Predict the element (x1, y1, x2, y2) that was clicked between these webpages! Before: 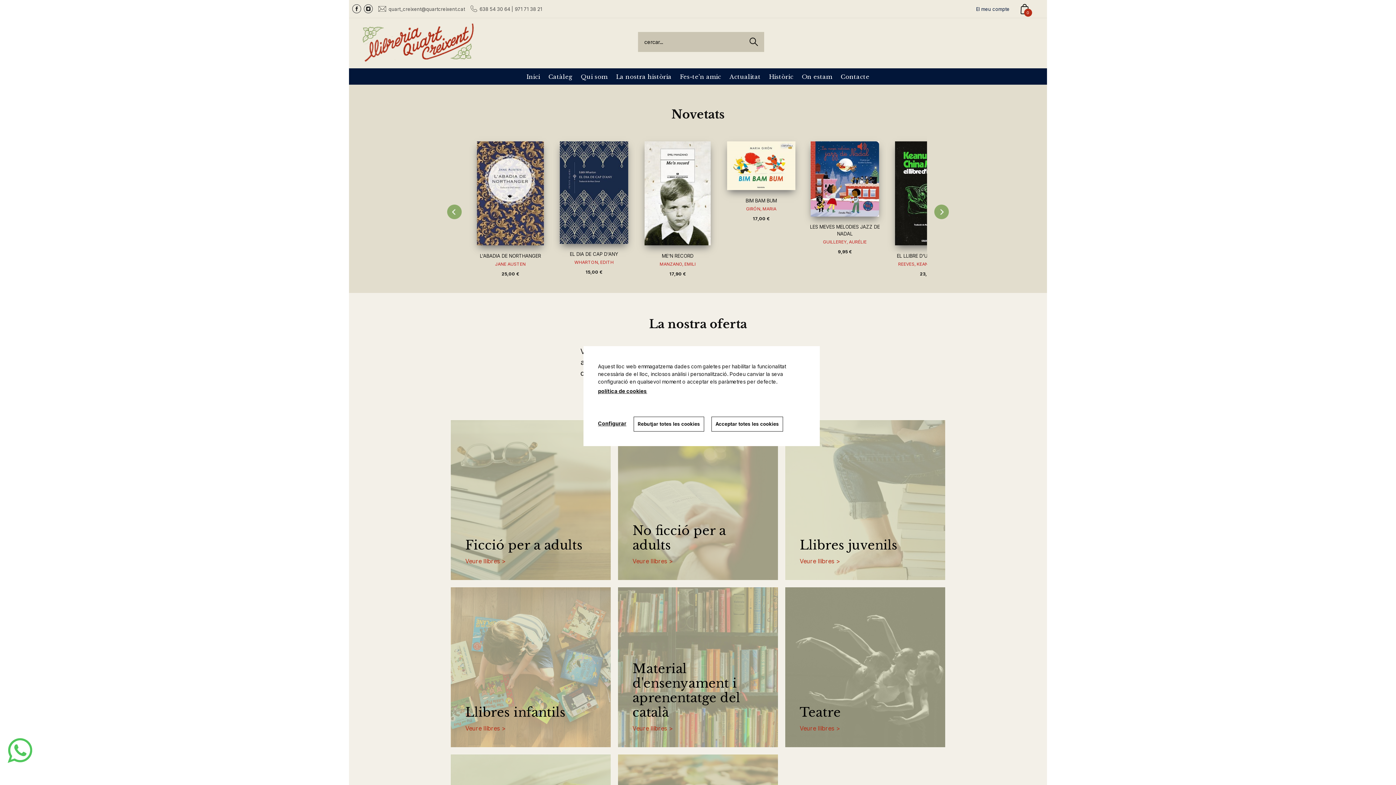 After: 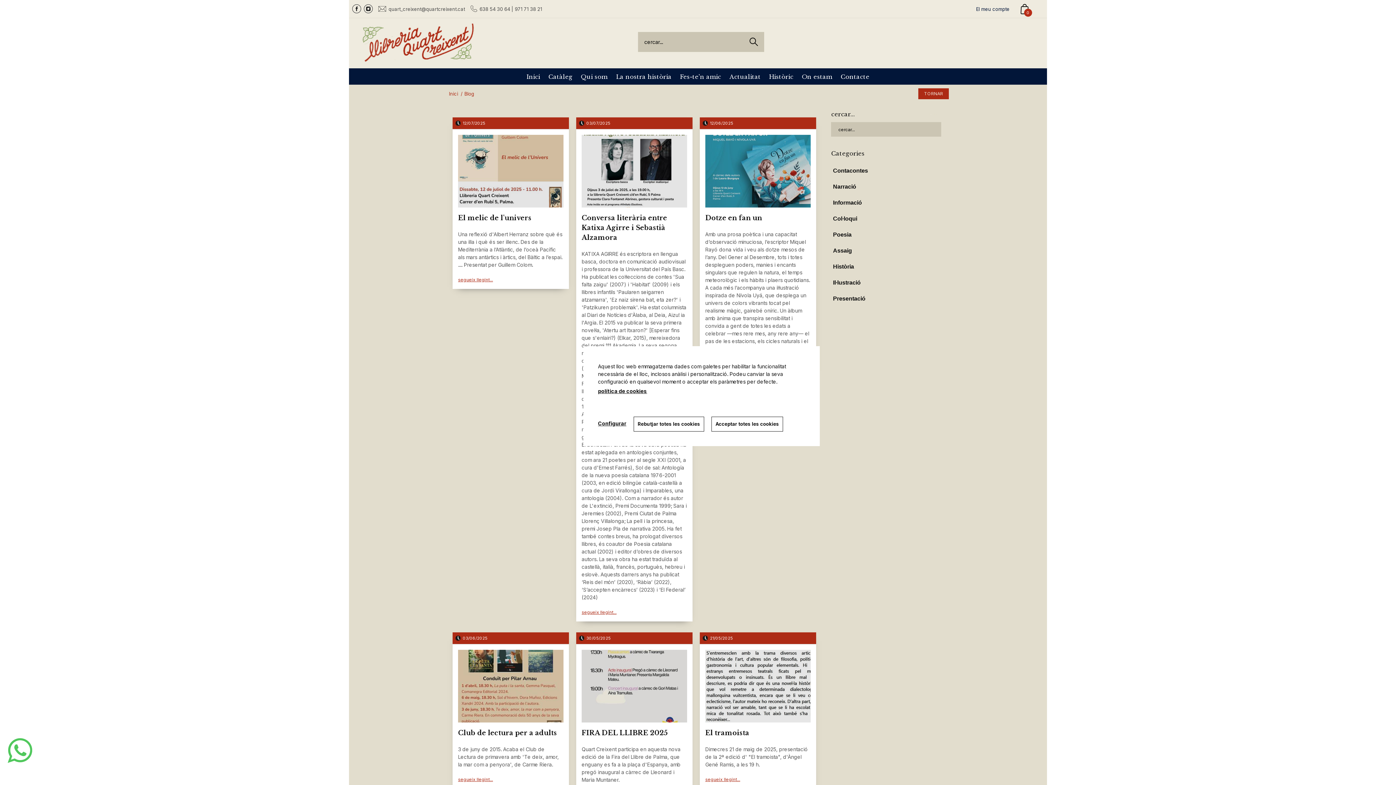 Action: bbox: (725, 68, 764, 84) label: Actualitat